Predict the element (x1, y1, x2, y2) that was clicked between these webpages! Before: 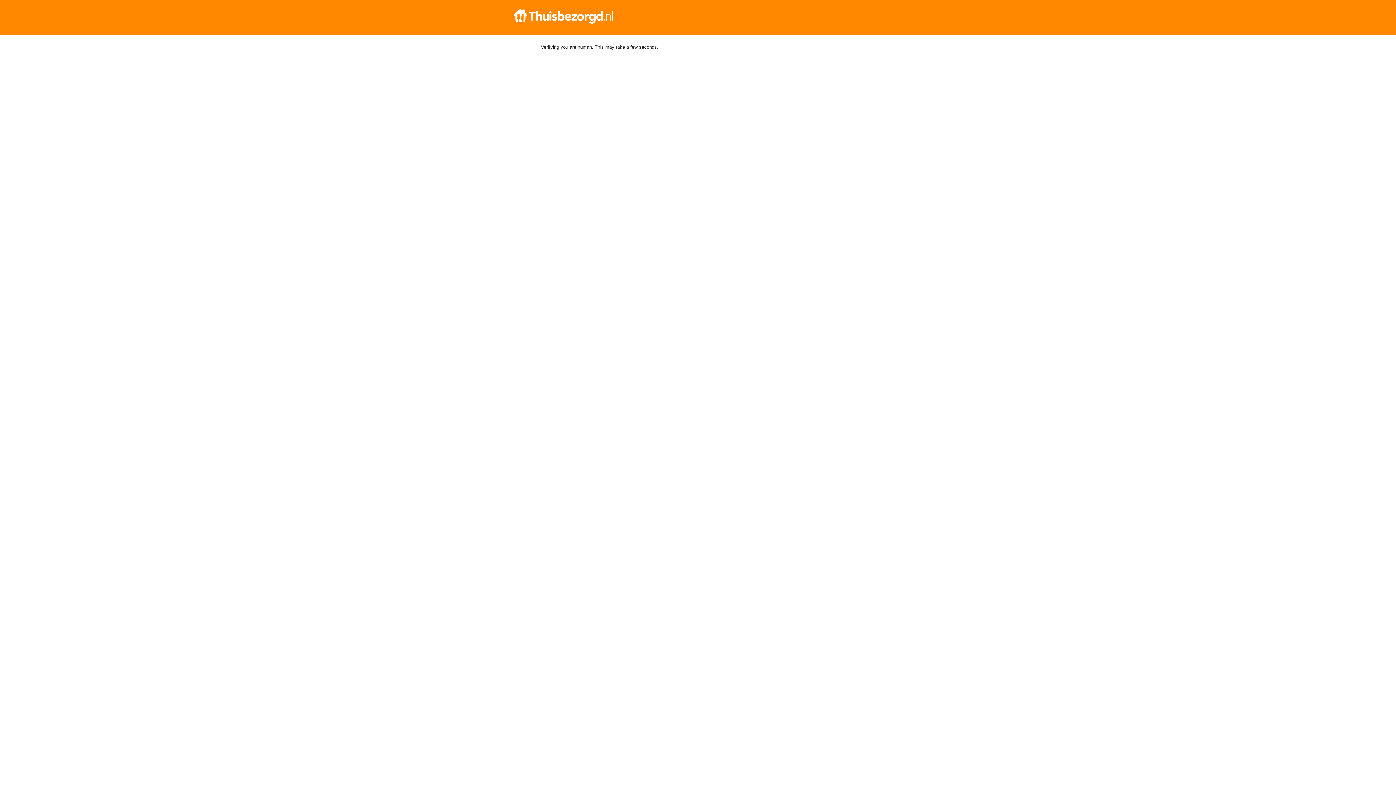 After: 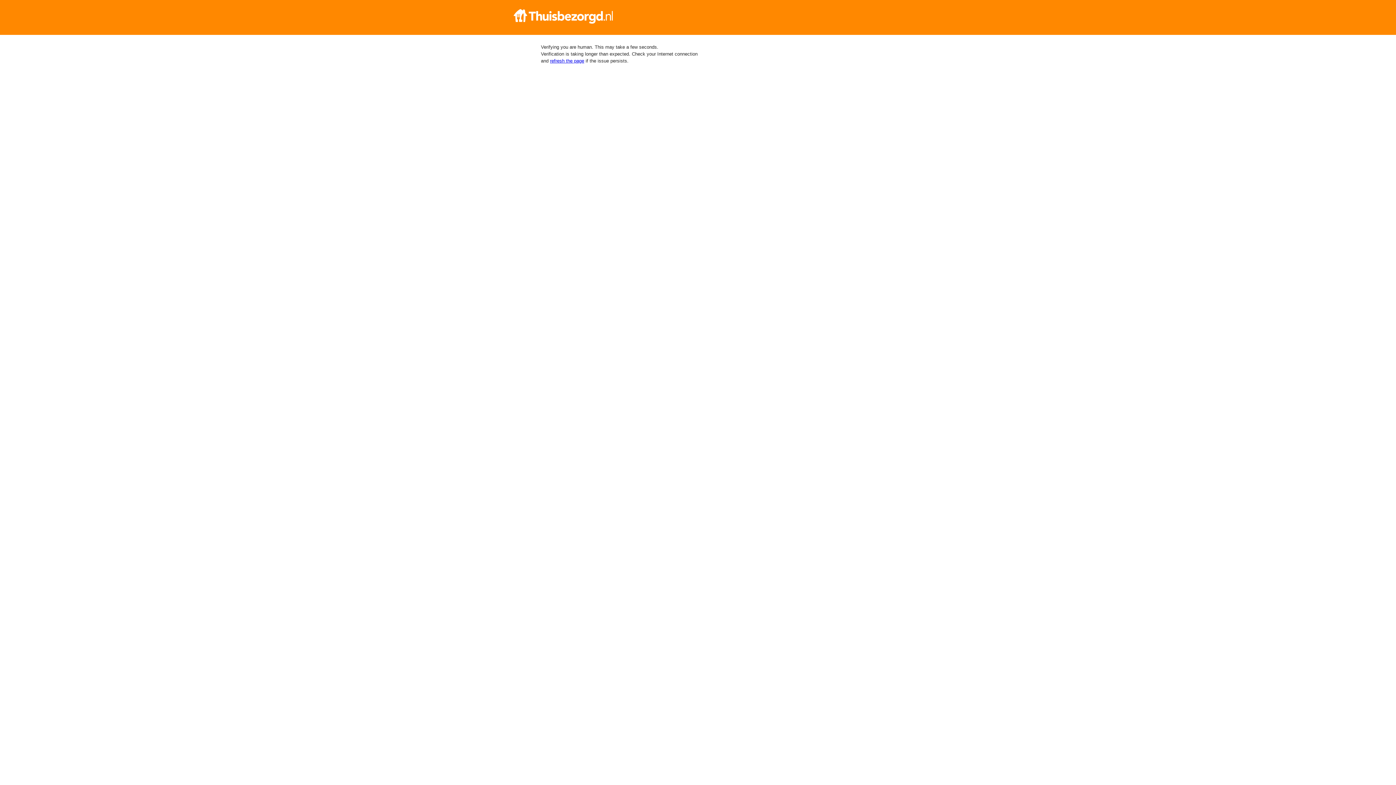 Action: bbox: (512, 9, 884, 23)